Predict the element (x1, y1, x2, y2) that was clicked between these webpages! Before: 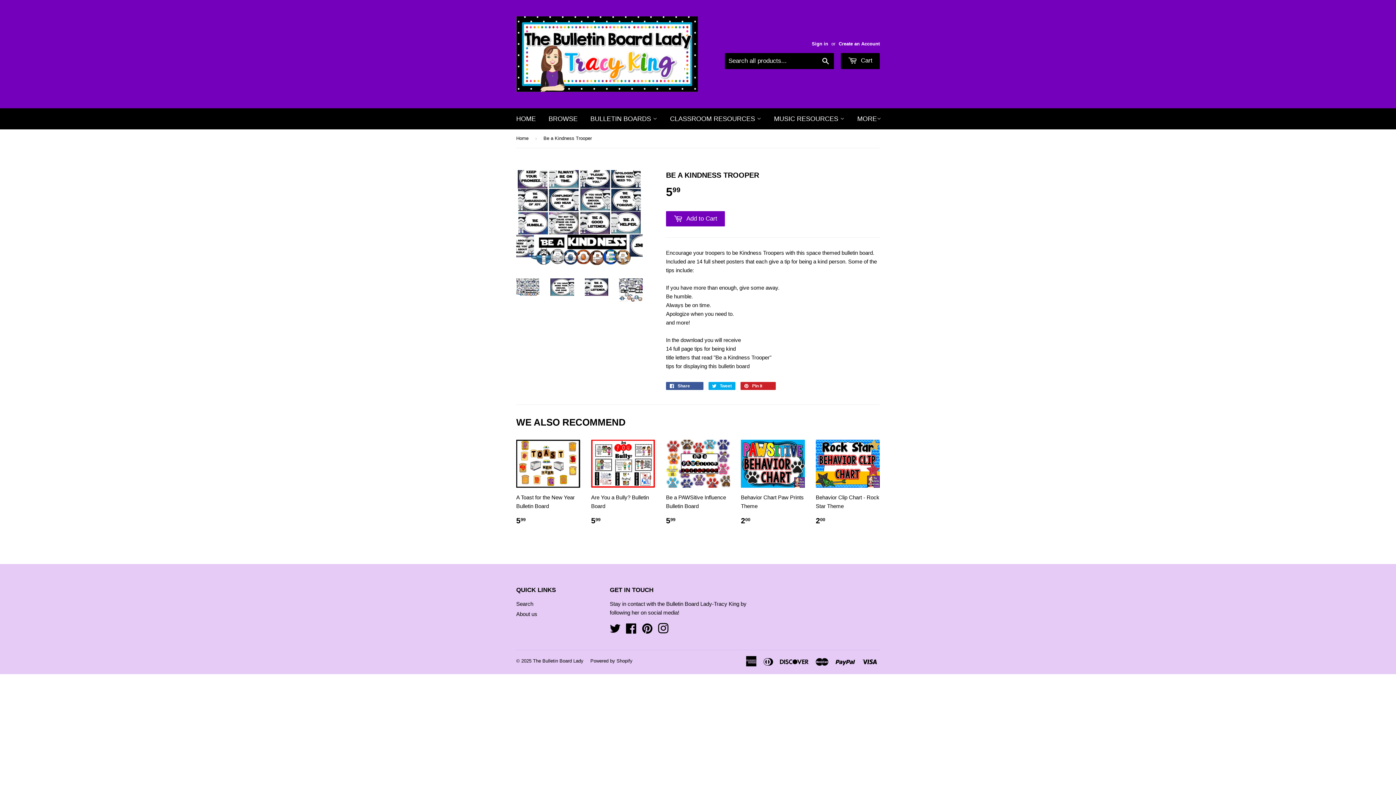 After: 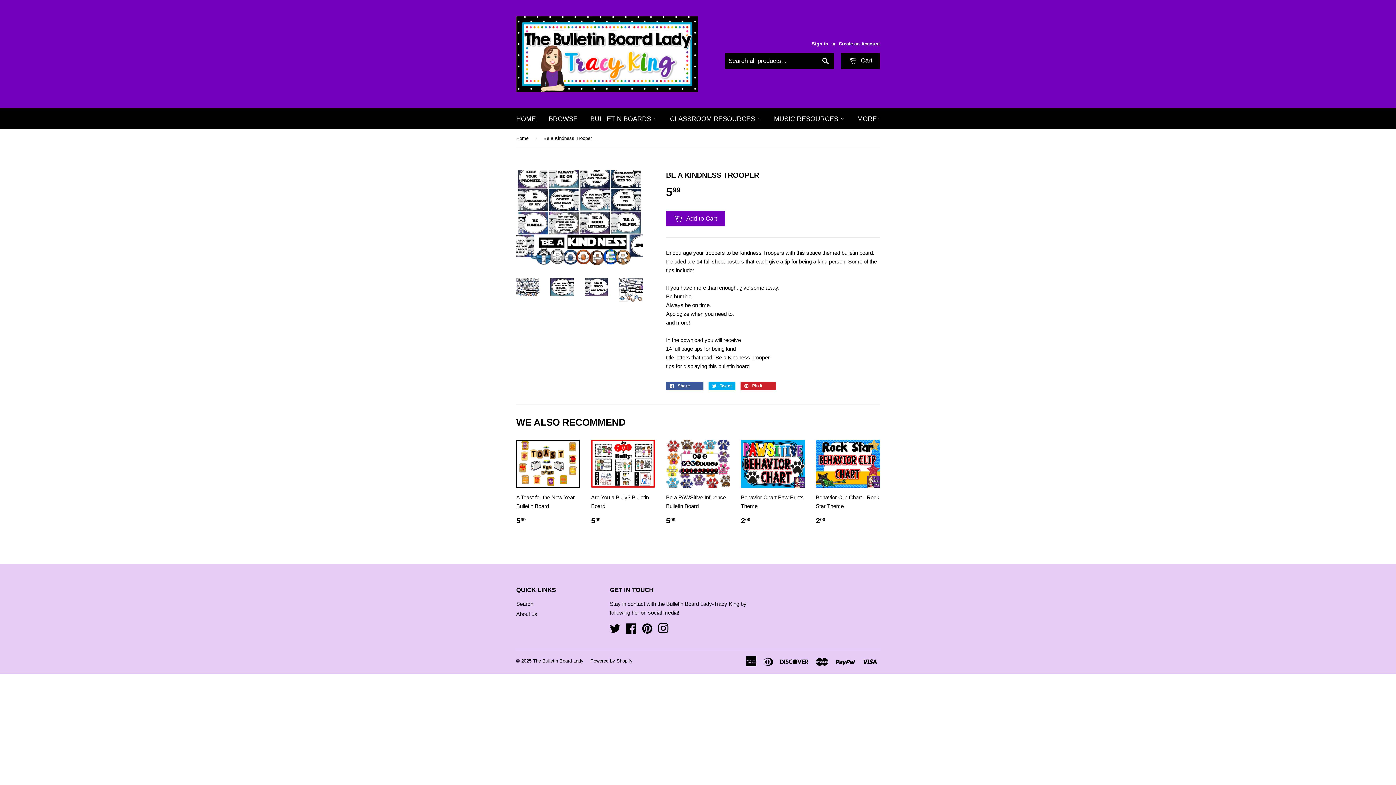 Action: label: Powered by Shopify bbox: (590, 658, 632, 663)